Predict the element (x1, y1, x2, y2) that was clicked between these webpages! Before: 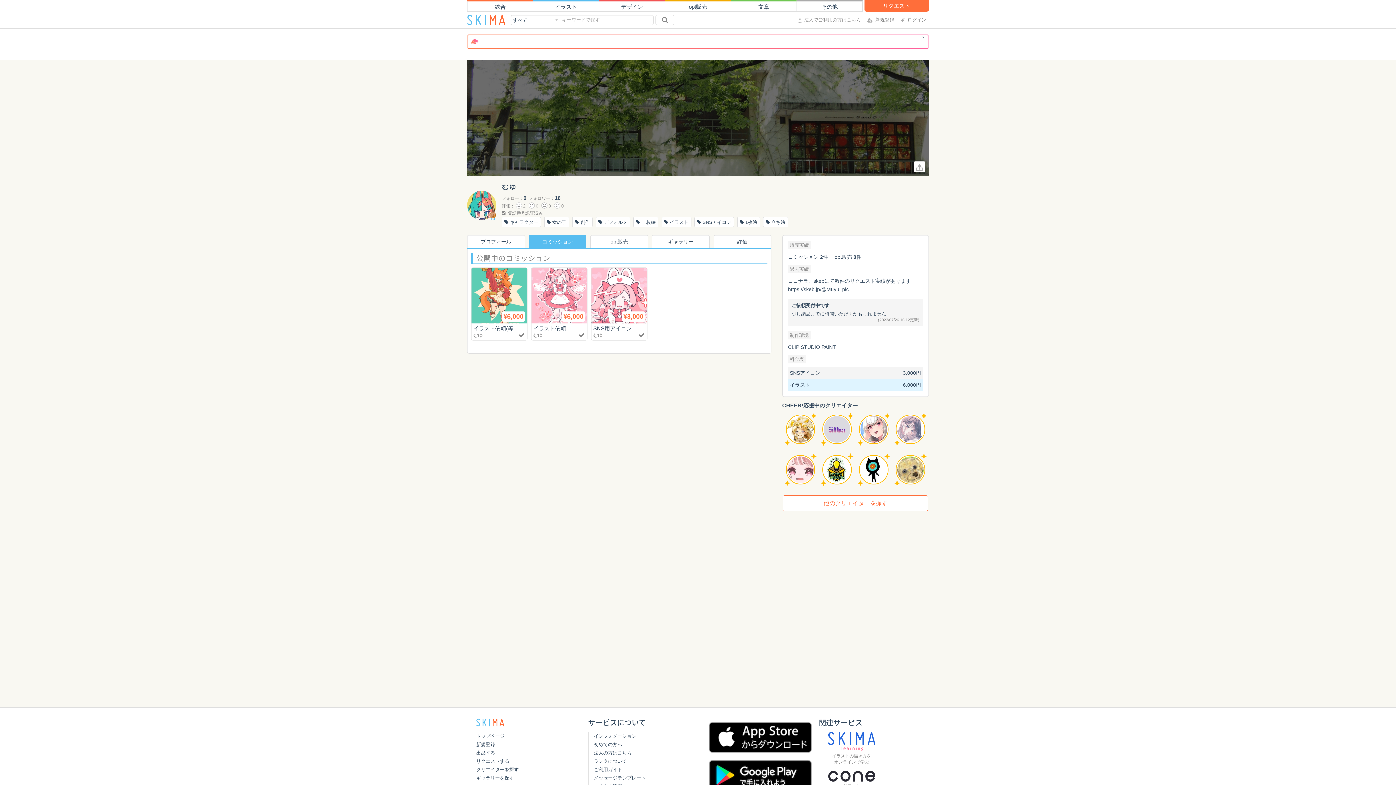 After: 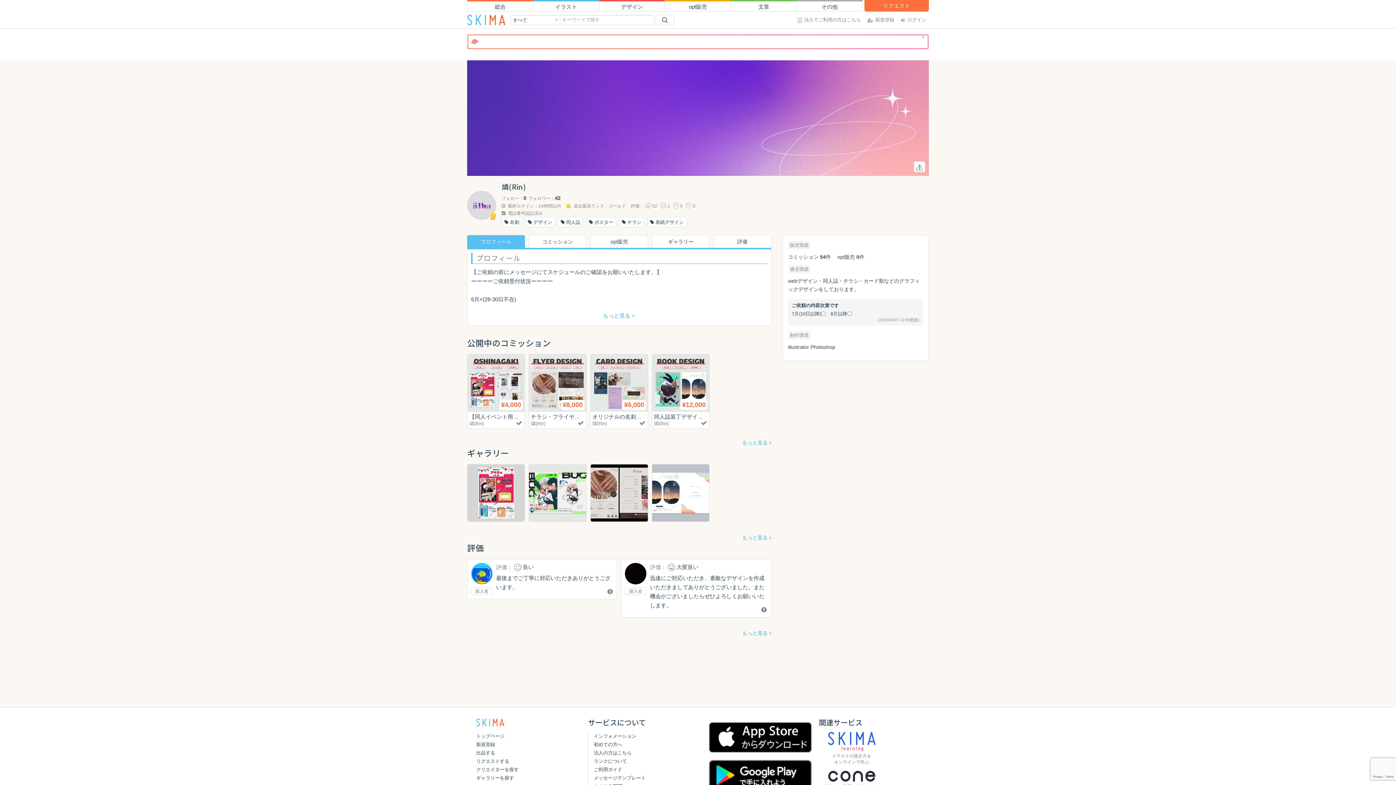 Action: bbox: (823, 426, 851, 432)